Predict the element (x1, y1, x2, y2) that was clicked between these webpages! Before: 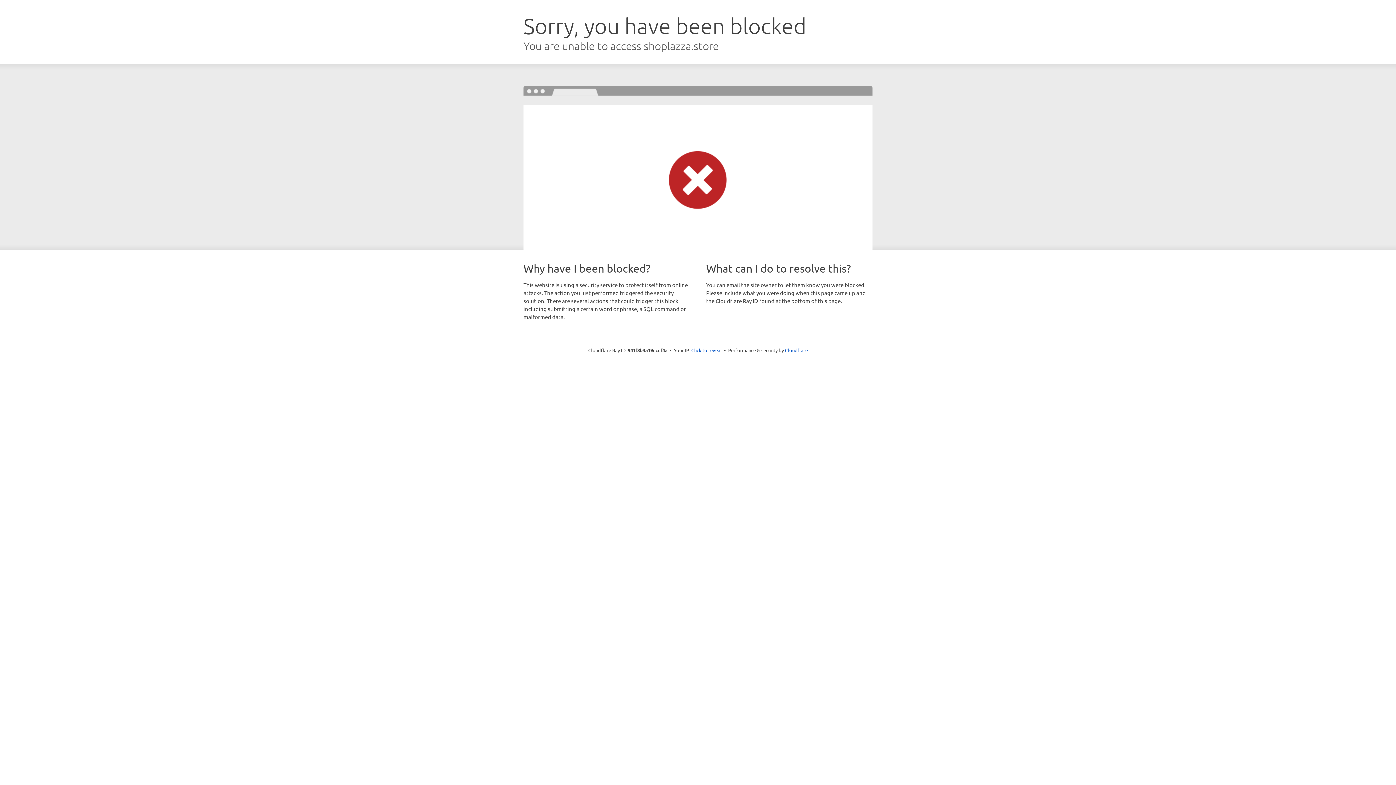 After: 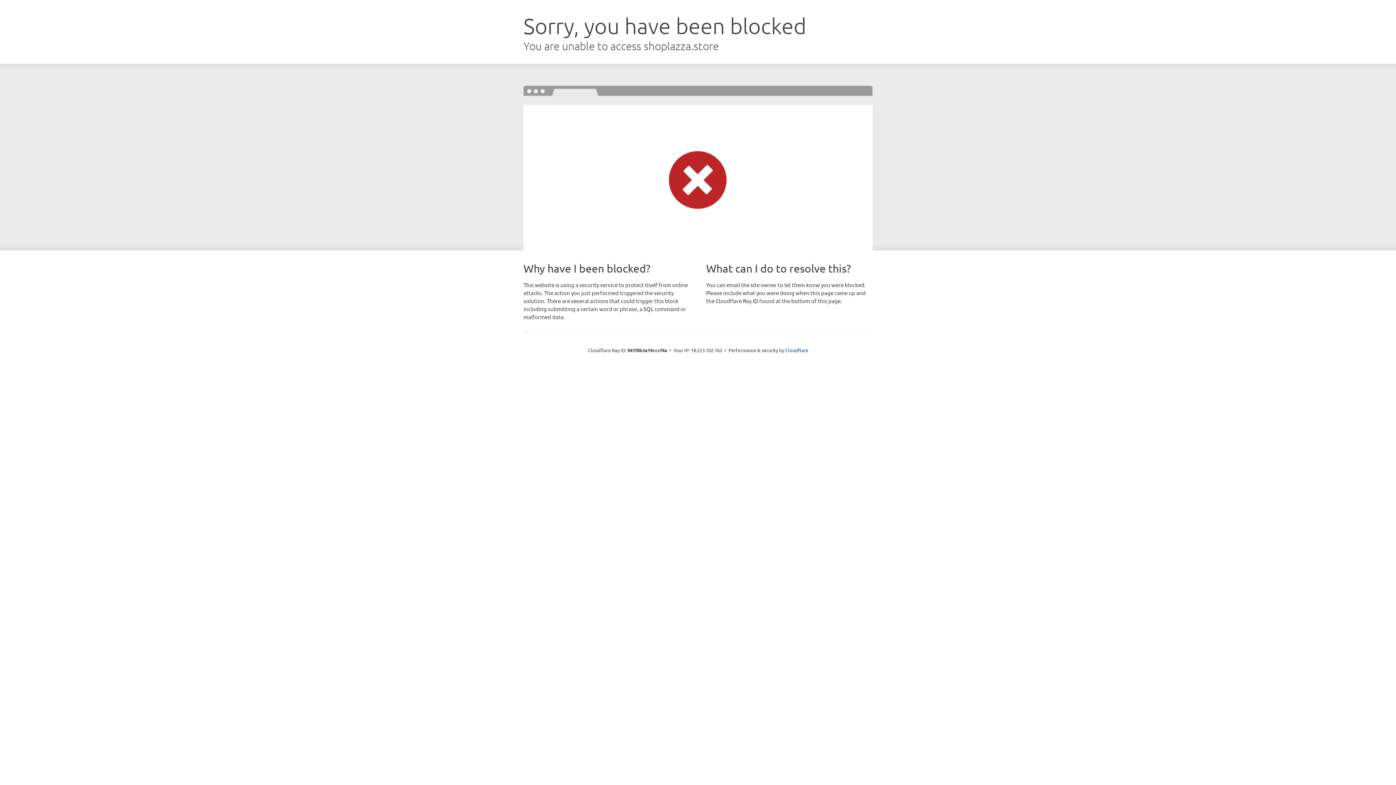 Action: label: Click to reveal bbox: (691, 346, 722, 353)